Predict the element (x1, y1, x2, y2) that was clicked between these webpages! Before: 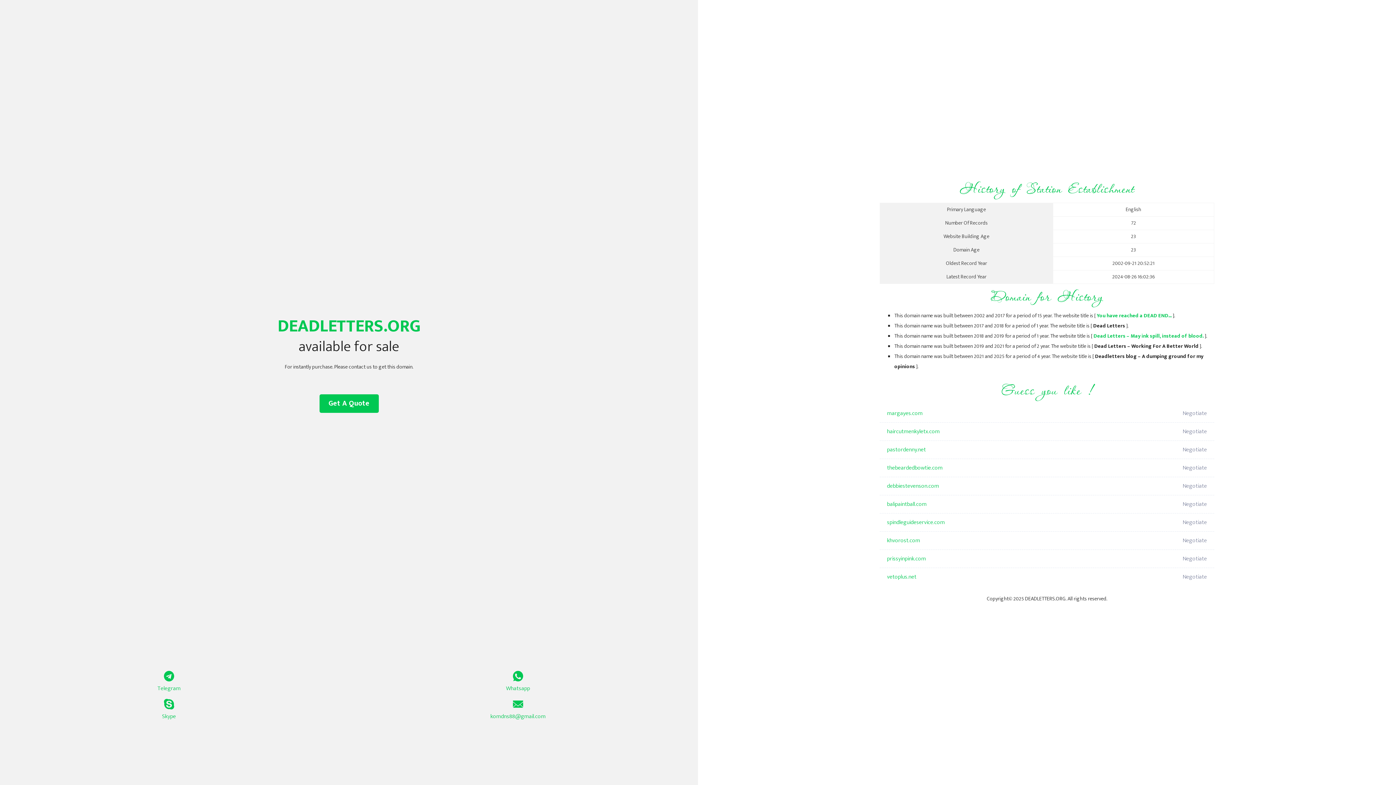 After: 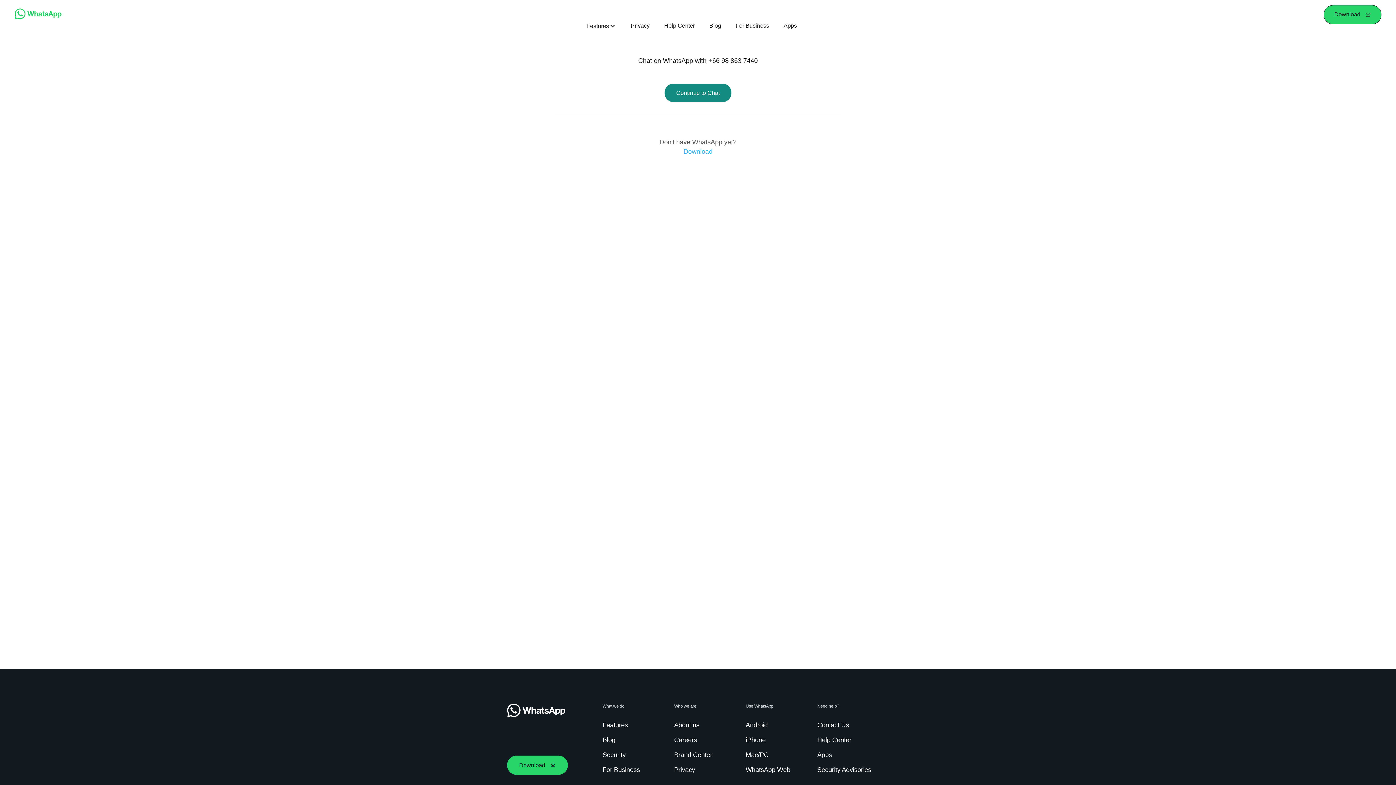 Action: bbox: (349, 671, 687, 693) label: Whatsapp